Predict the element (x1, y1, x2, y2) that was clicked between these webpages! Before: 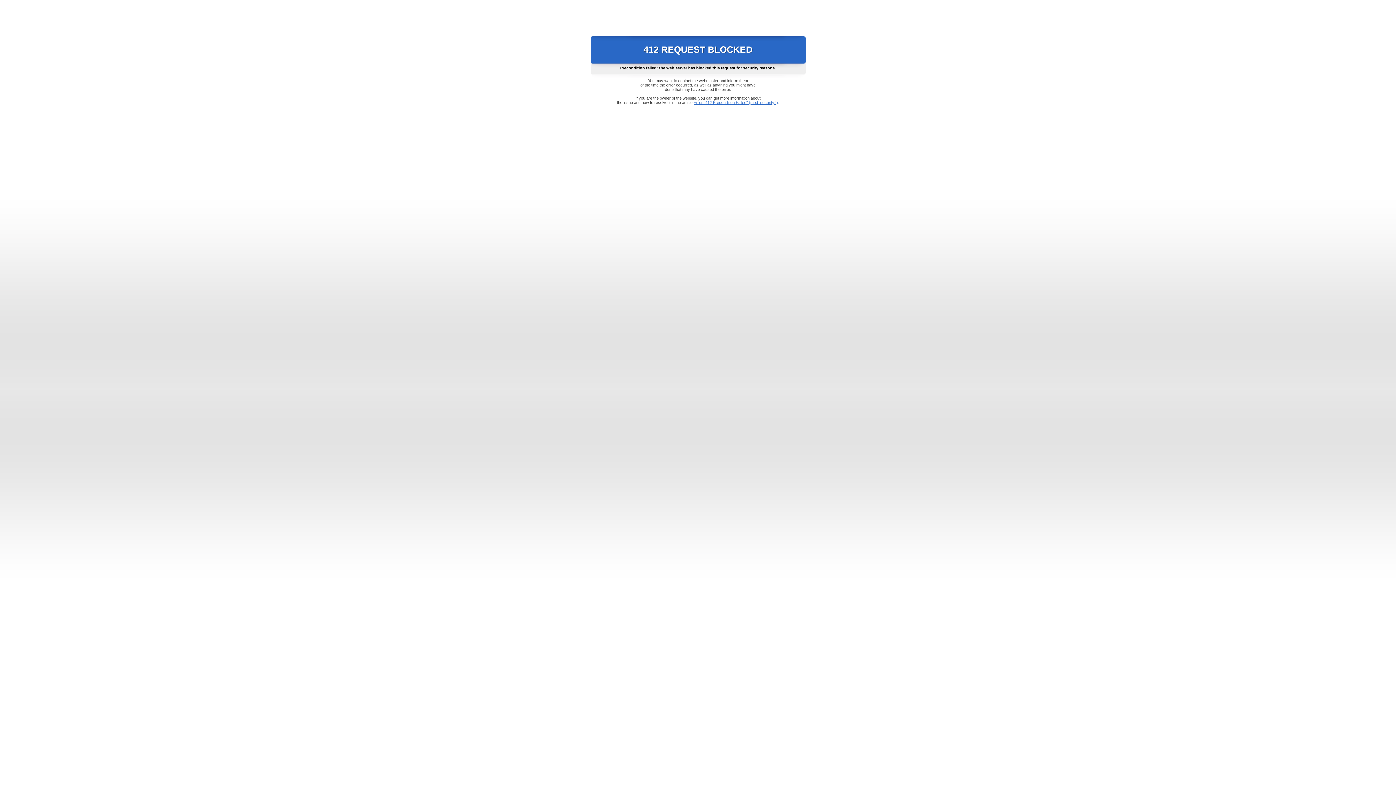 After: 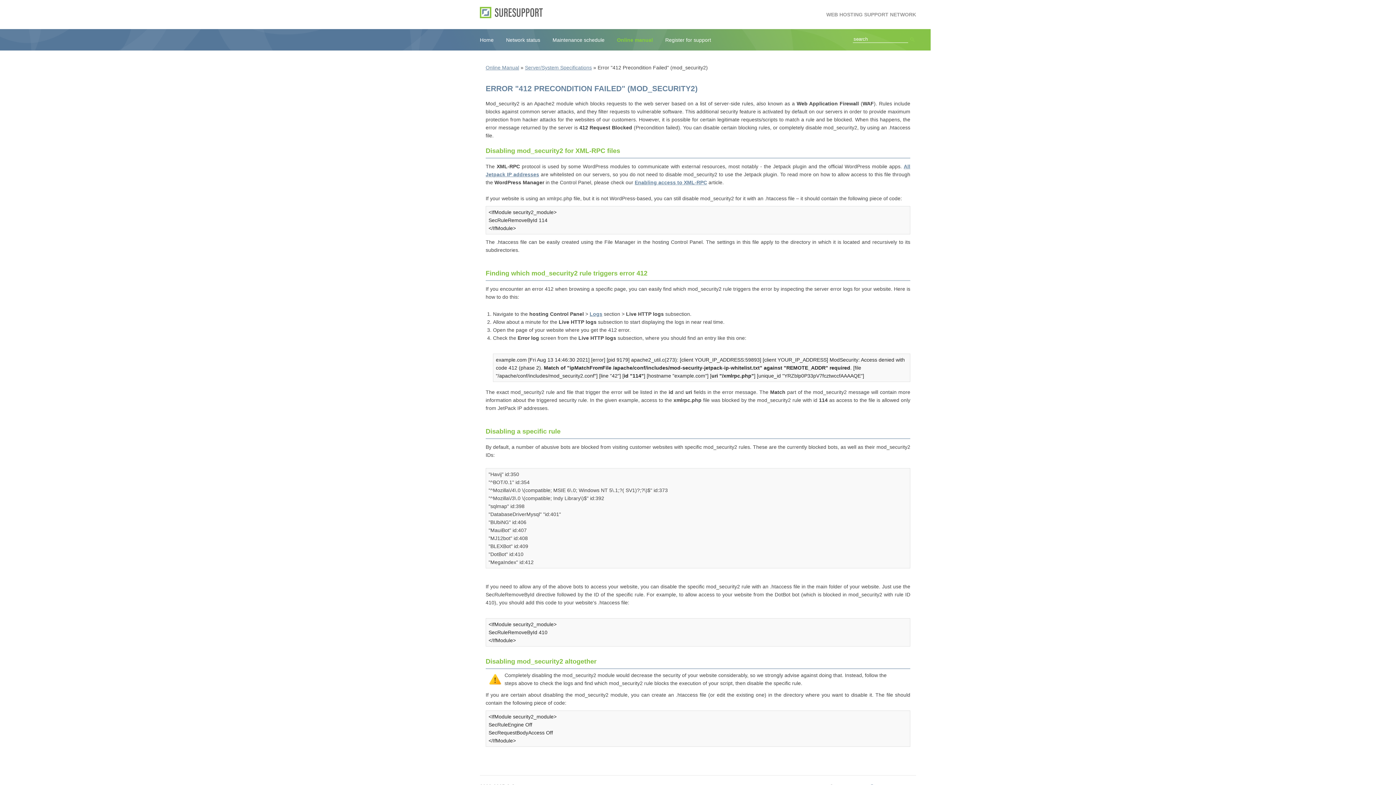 Action: label: Error "412 Precondition Failed" (mod_security2) bbox: (693, 100, 778, 104)